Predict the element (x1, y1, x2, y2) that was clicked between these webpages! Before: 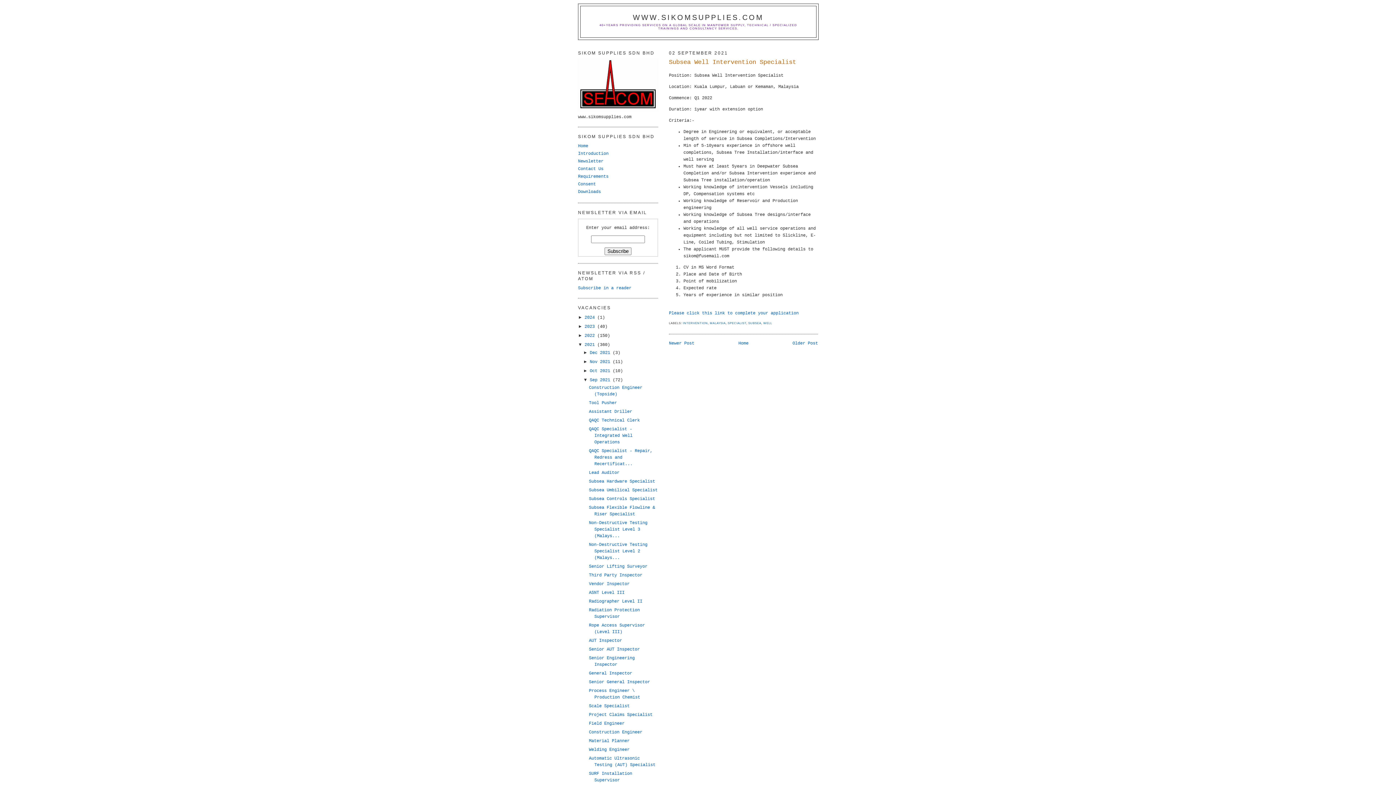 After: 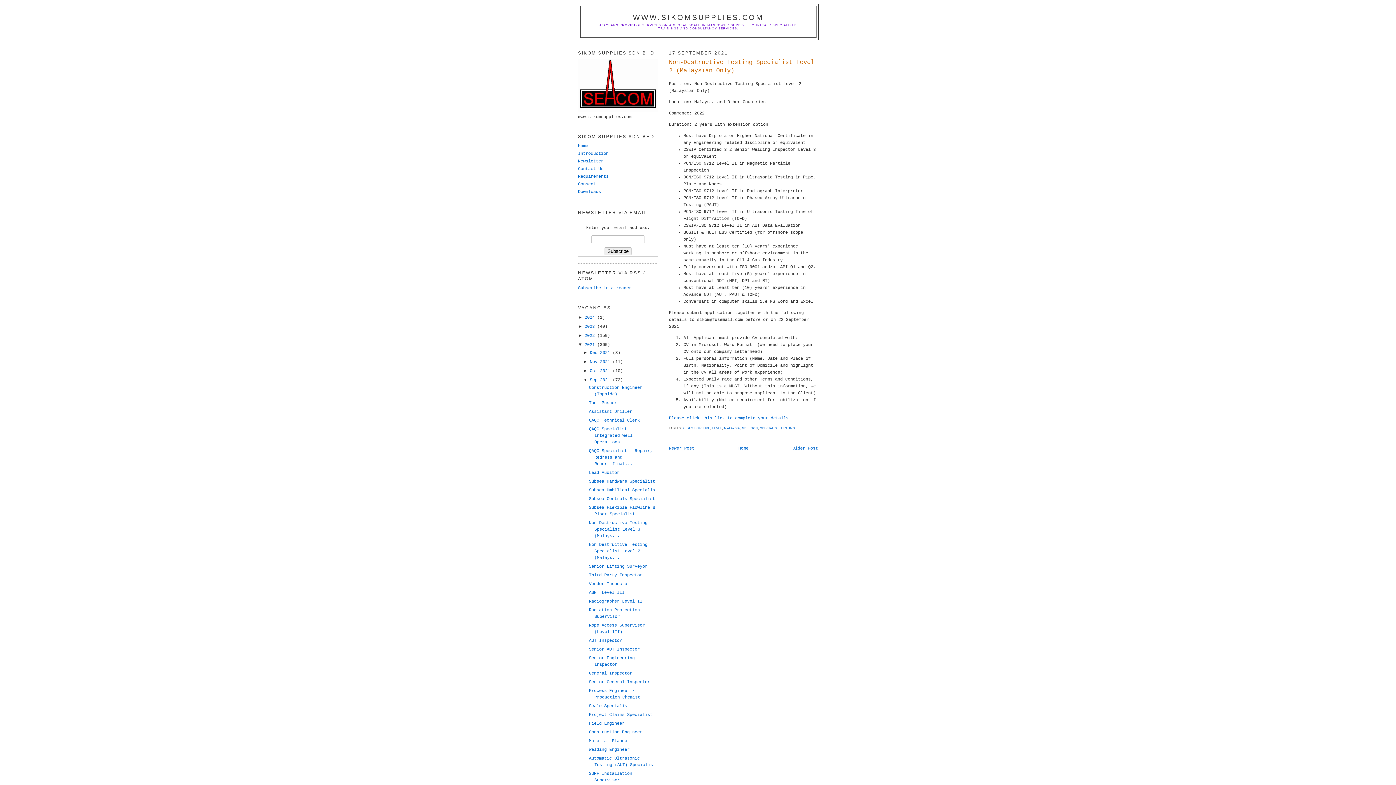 Action: label: Non-Destructive Testing Specialist Level 2 (Malays... bbox: (589, 542, 647, 560)